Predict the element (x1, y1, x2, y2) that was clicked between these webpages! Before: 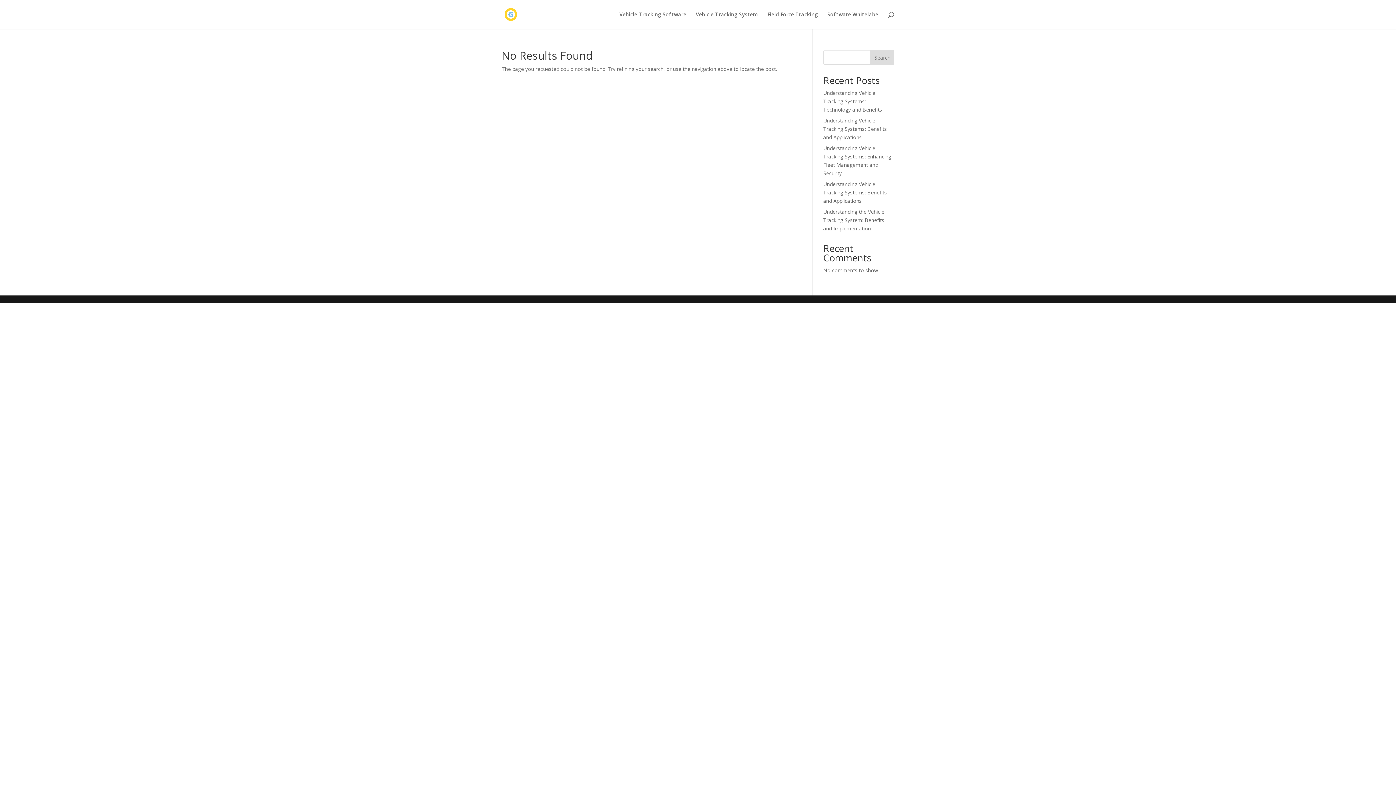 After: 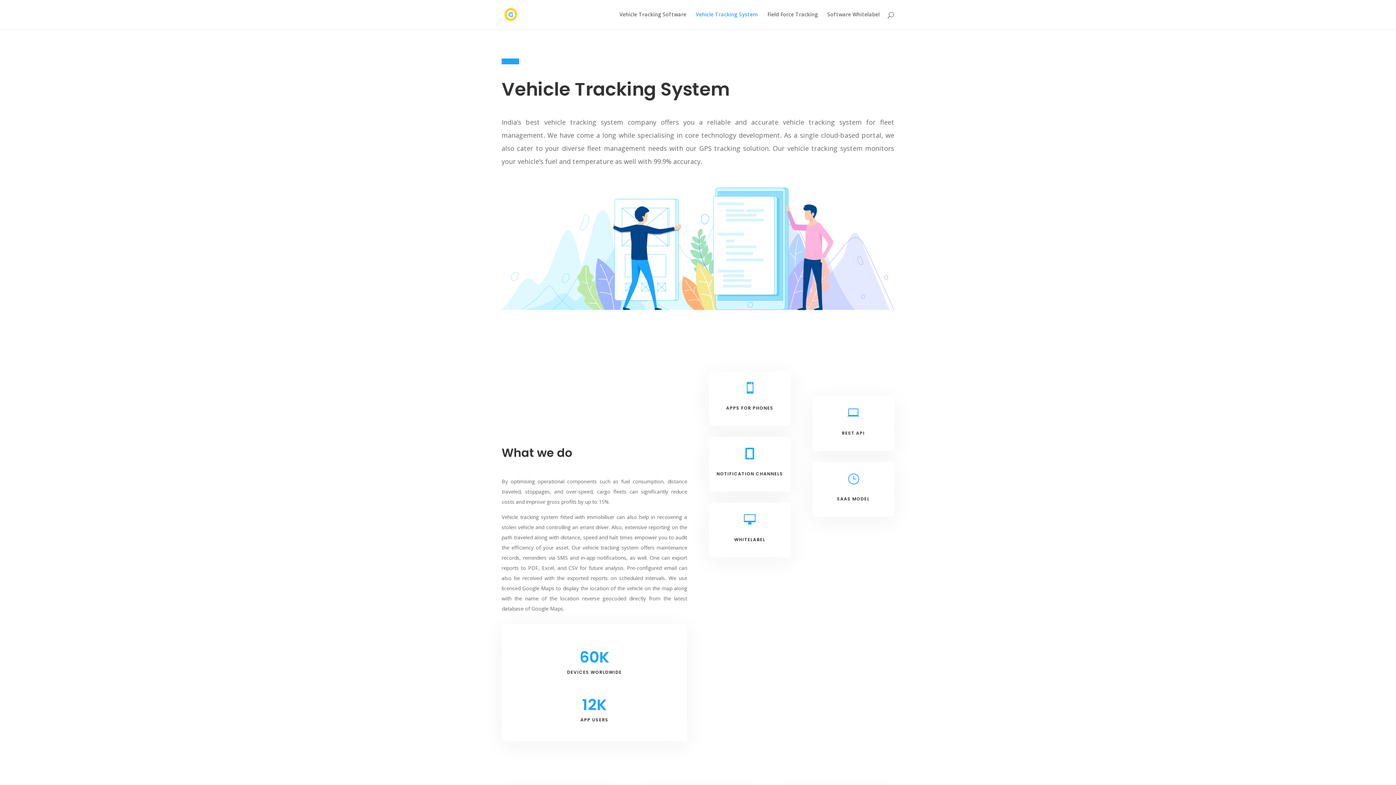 Action: label: Vehicle Tracking System bbox: (696, 12, 758, 29)